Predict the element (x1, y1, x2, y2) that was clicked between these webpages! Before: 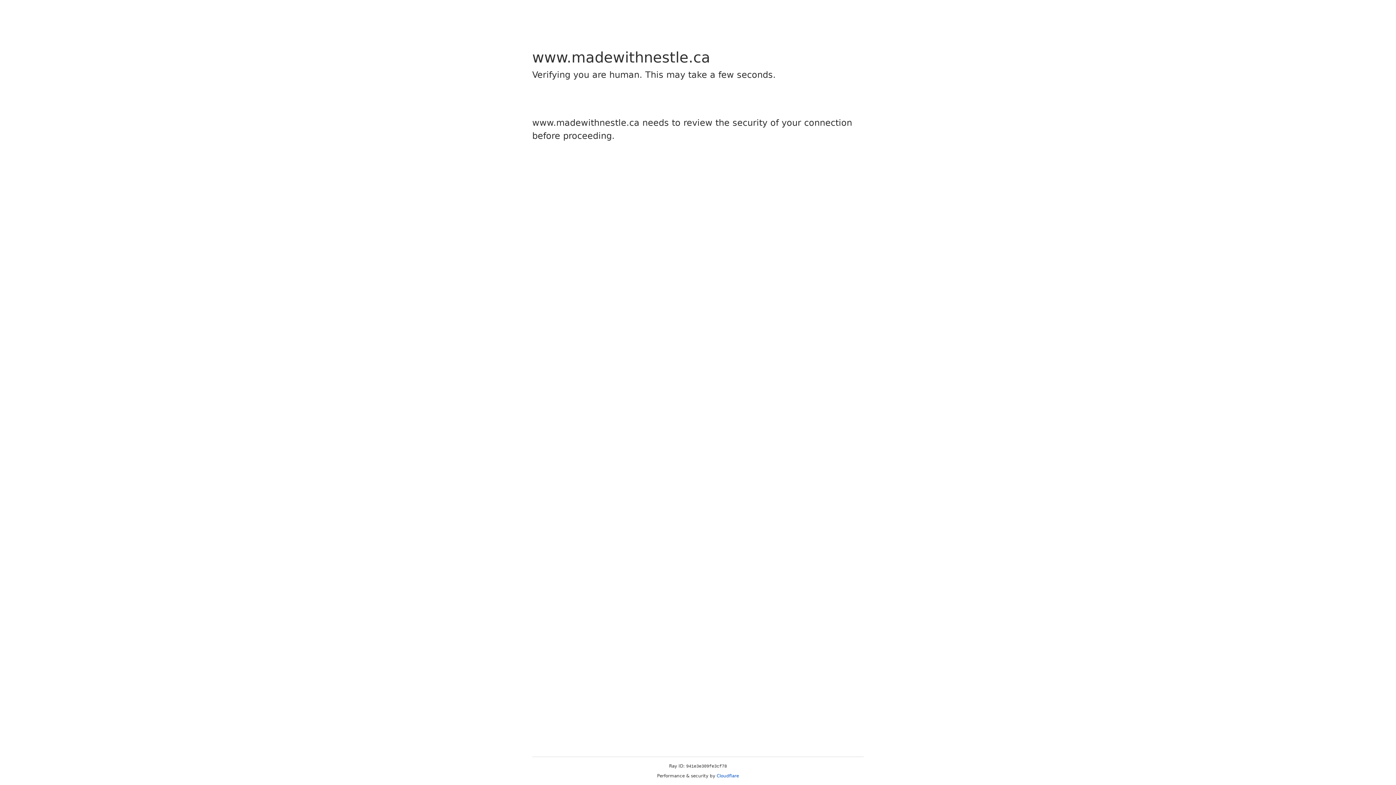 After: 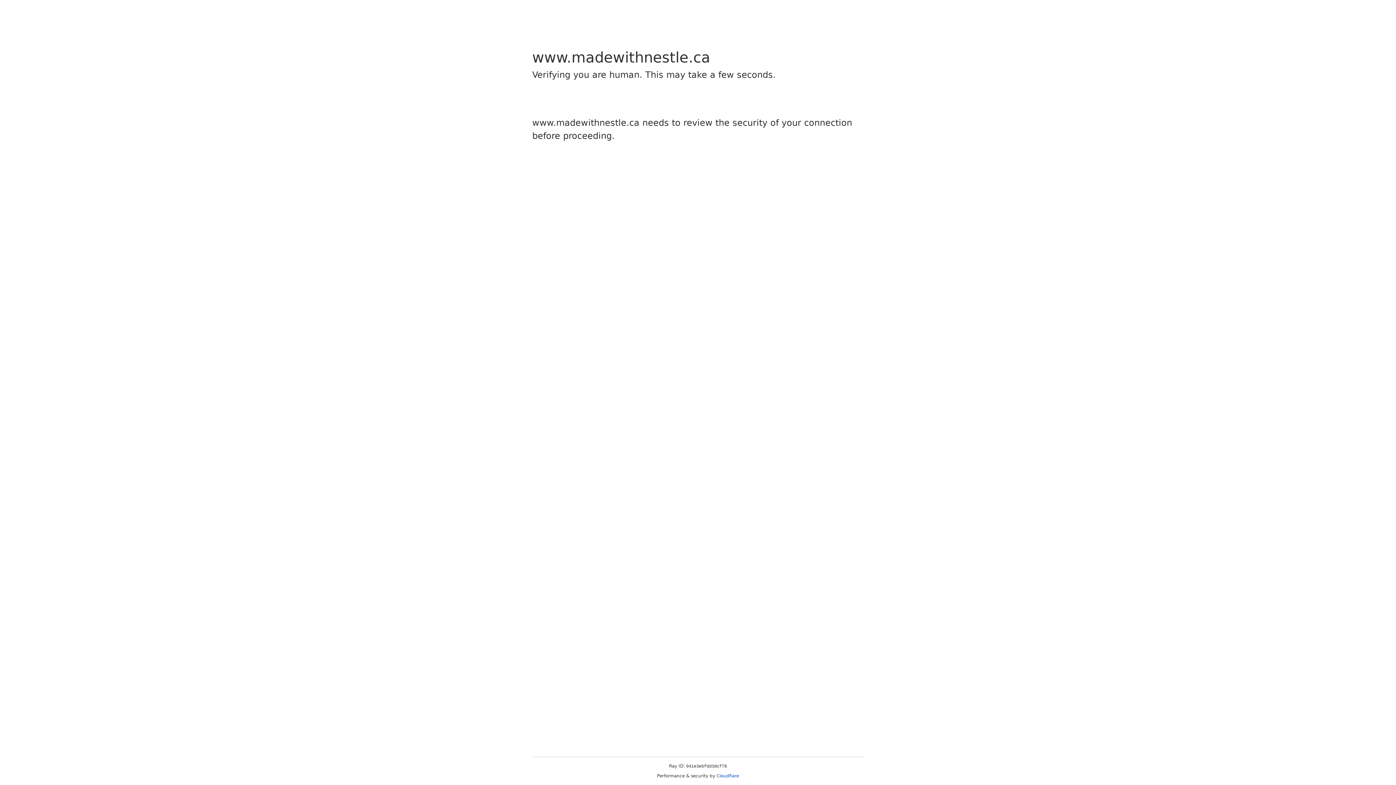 Action: label: Cloudflare bbox: (716, 773, 739, 778)